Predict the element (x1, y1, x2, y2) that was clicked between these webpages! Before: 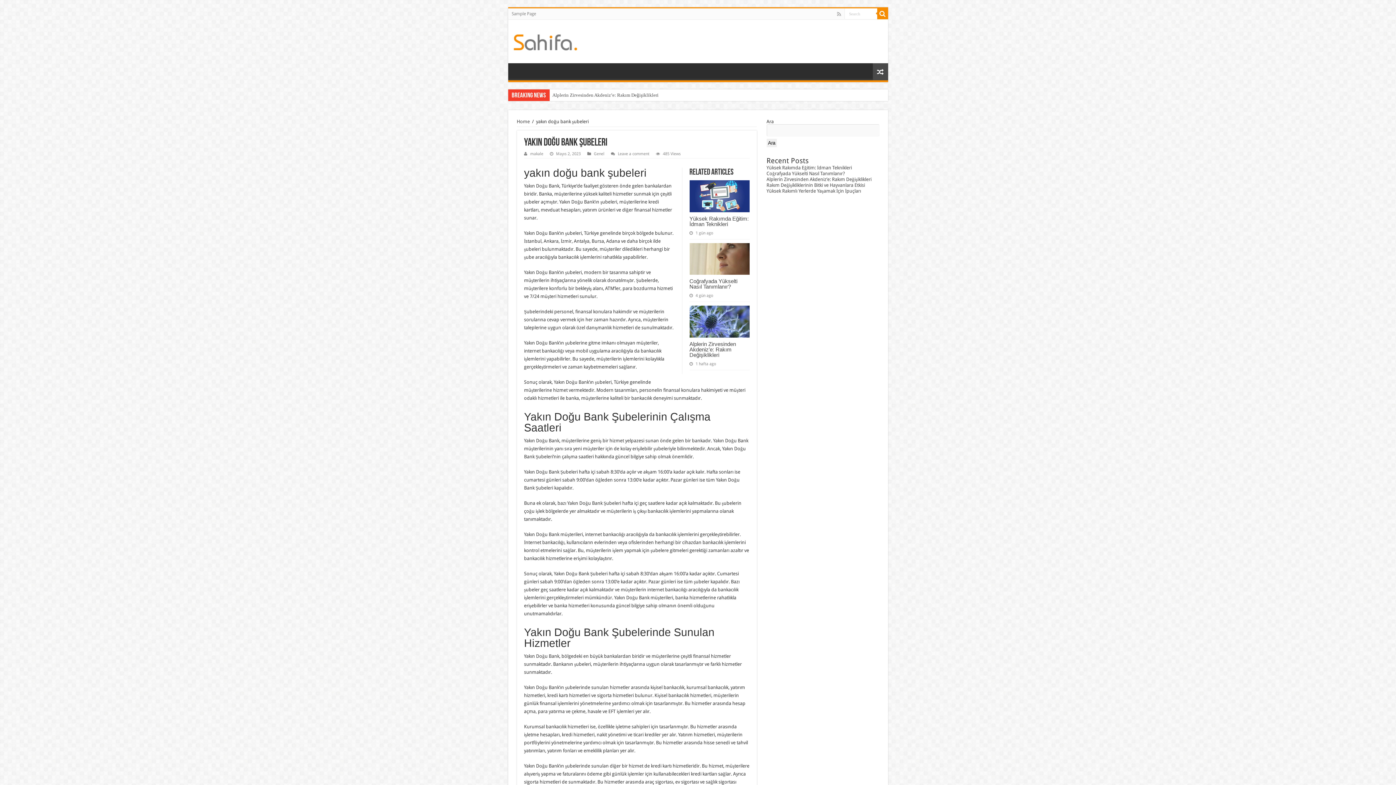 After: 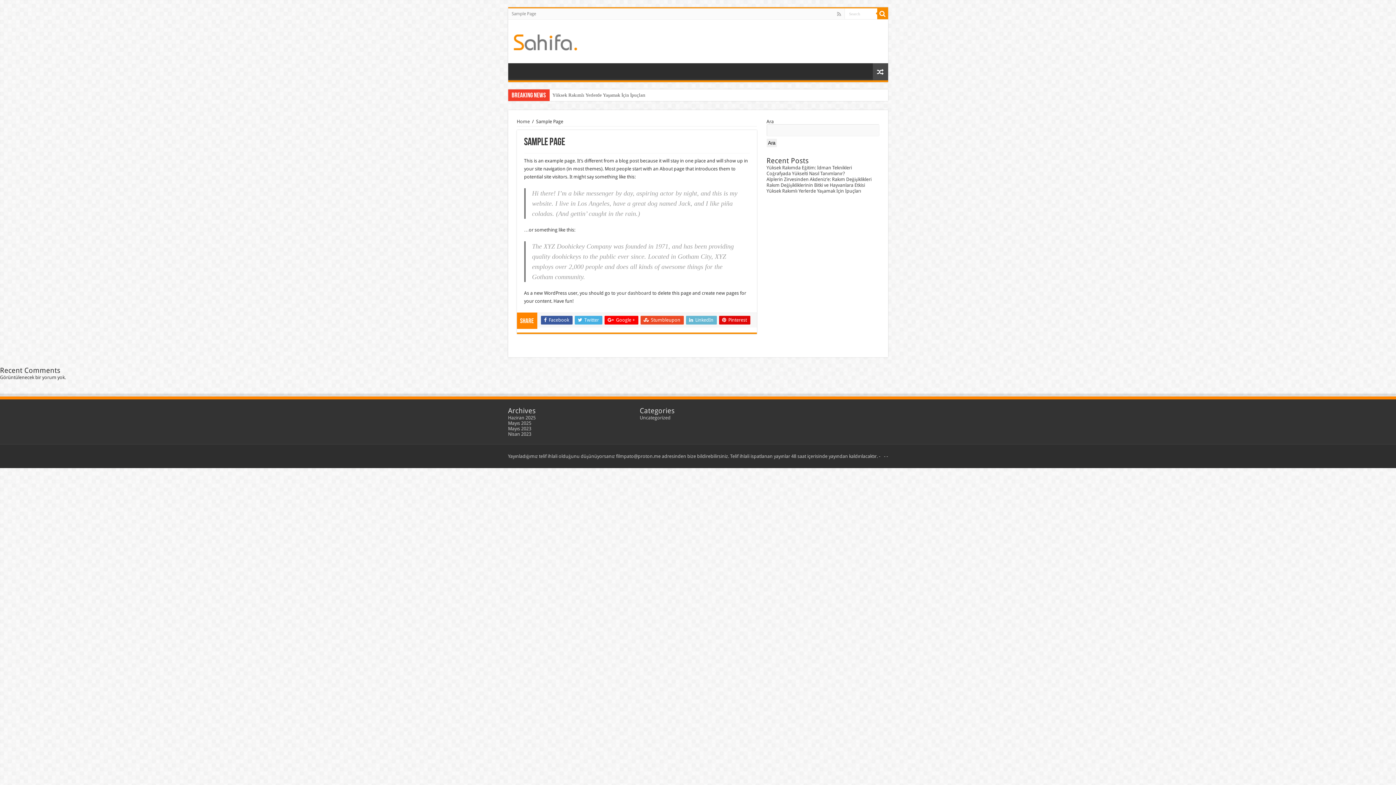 Action: label: Sample Page bbox: (508, 8, 539, 19)